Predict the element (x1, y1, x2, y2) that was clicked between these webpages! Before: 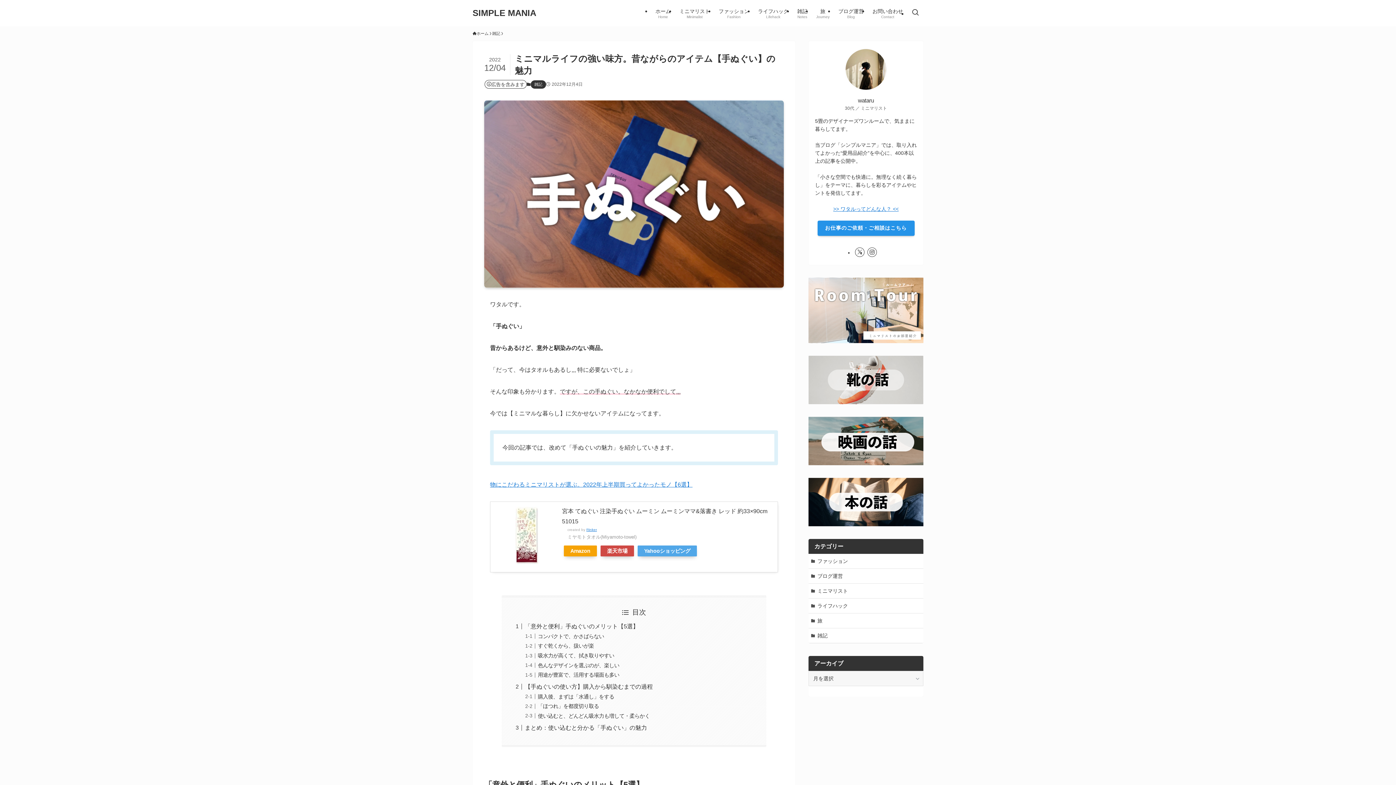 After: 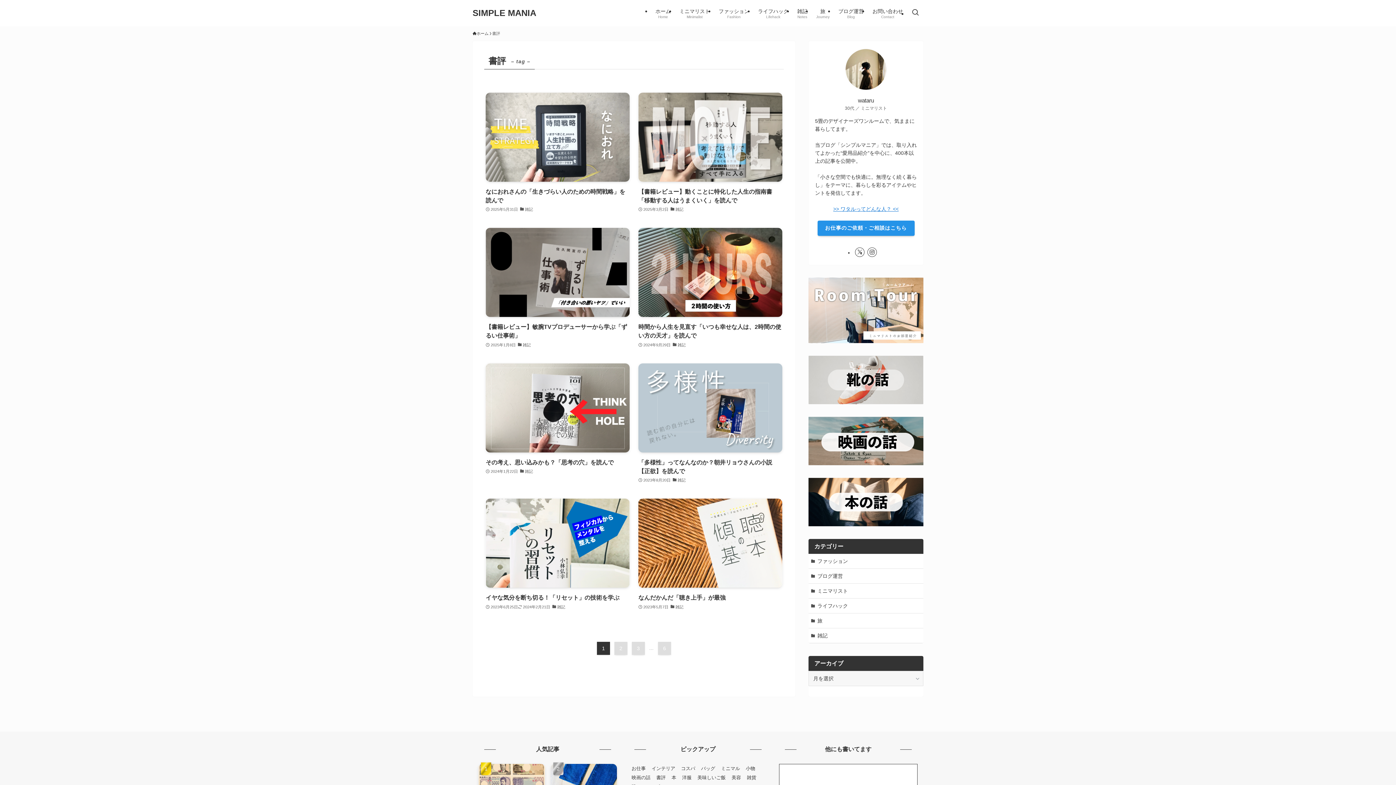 Action: bbox: (808, 478, 923, 526)